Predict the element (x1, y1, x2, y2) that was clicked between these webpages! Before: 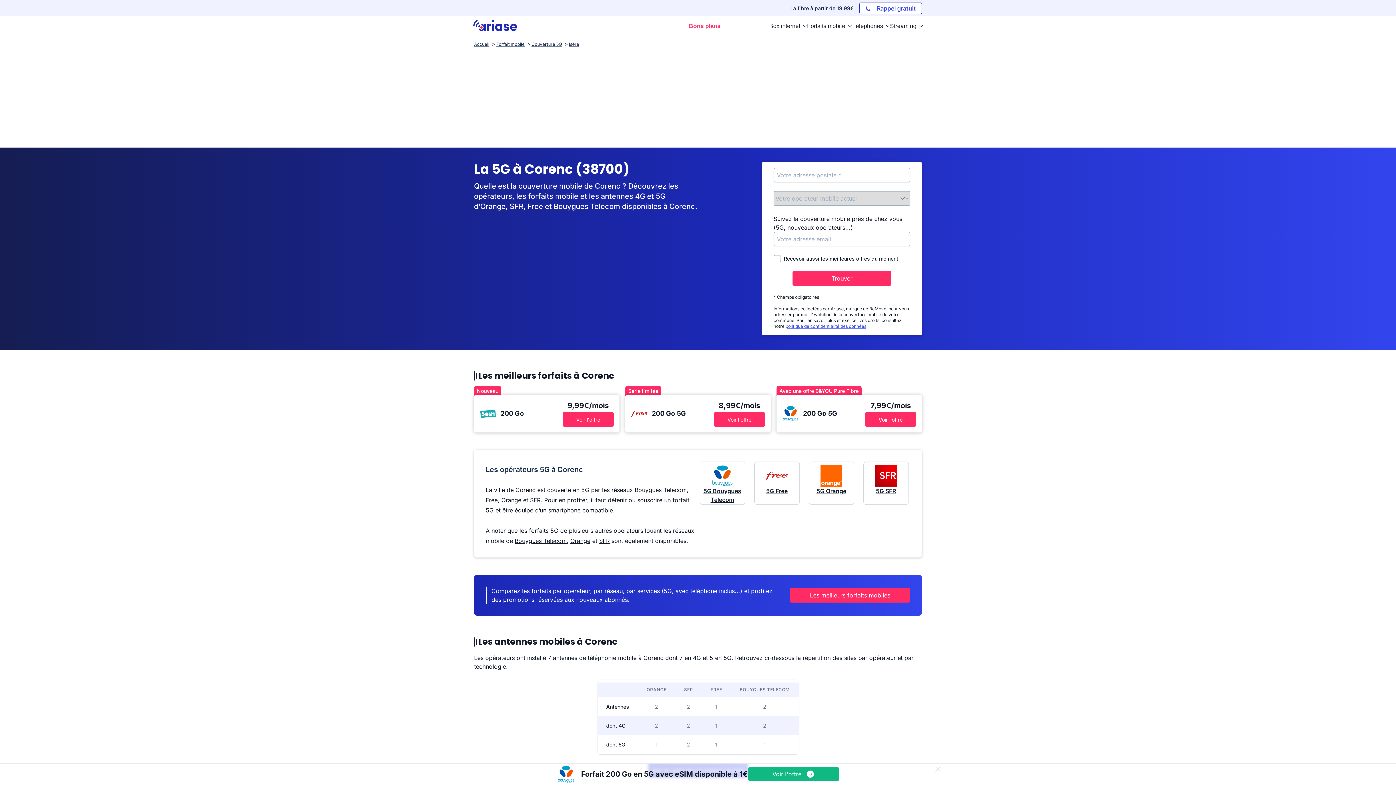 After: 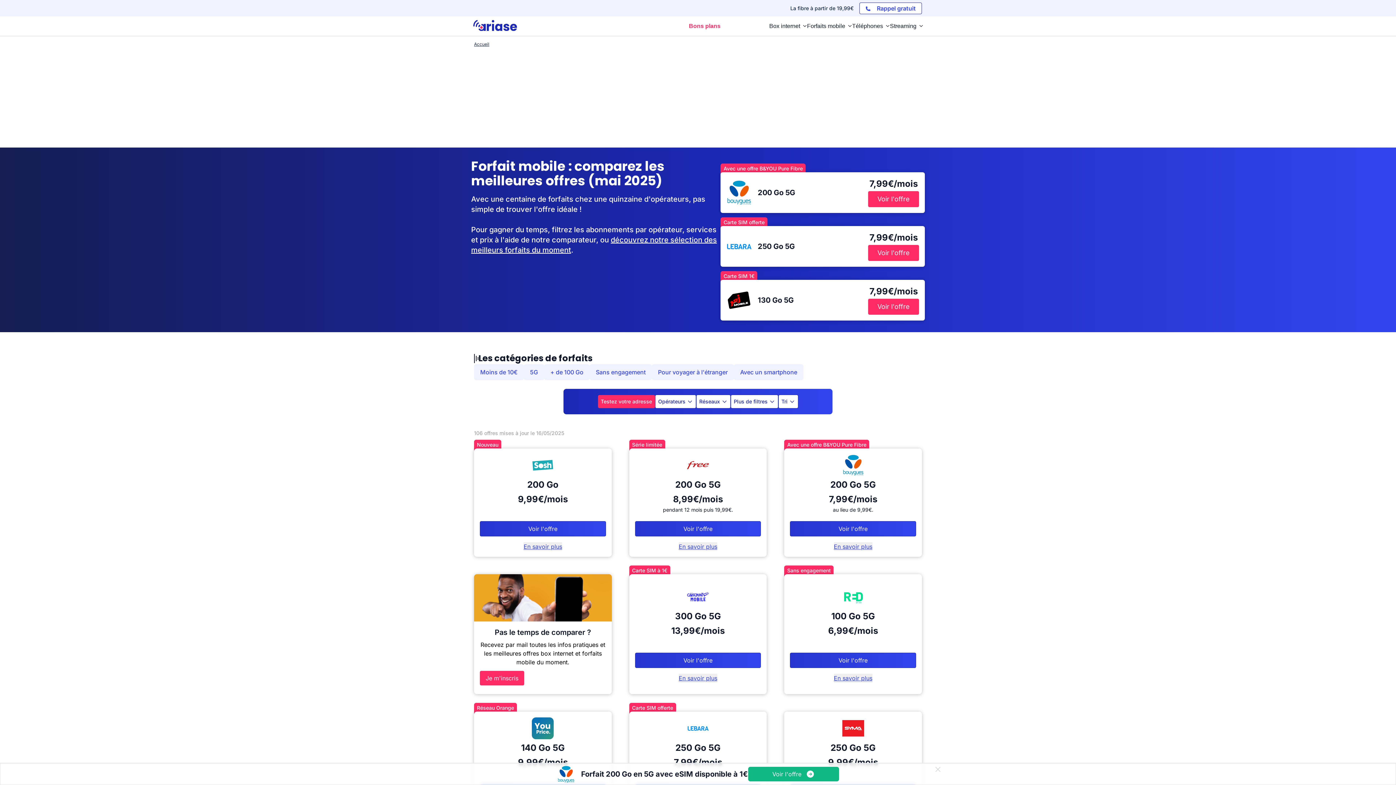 Action: label: Forfait mobile bbox: (494, 40, 529, 47)